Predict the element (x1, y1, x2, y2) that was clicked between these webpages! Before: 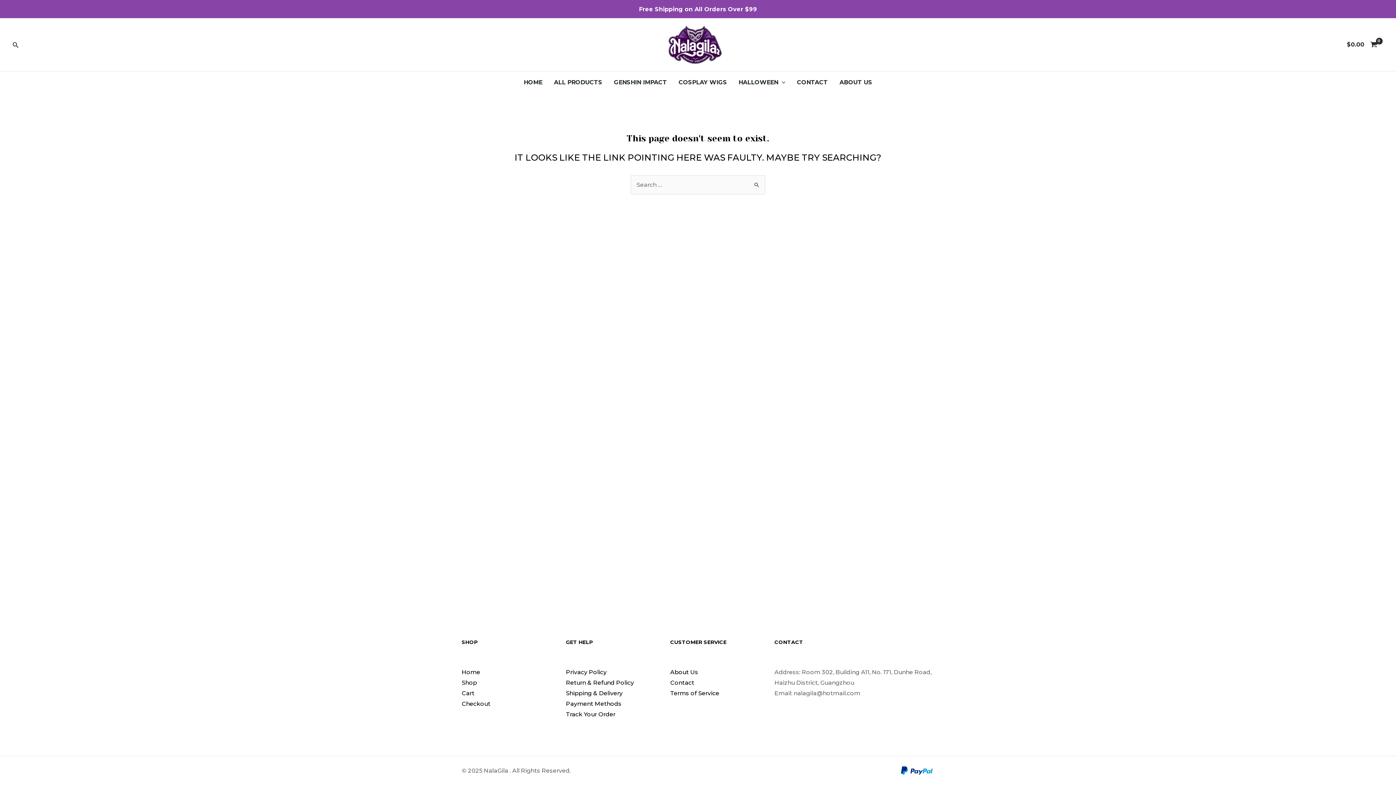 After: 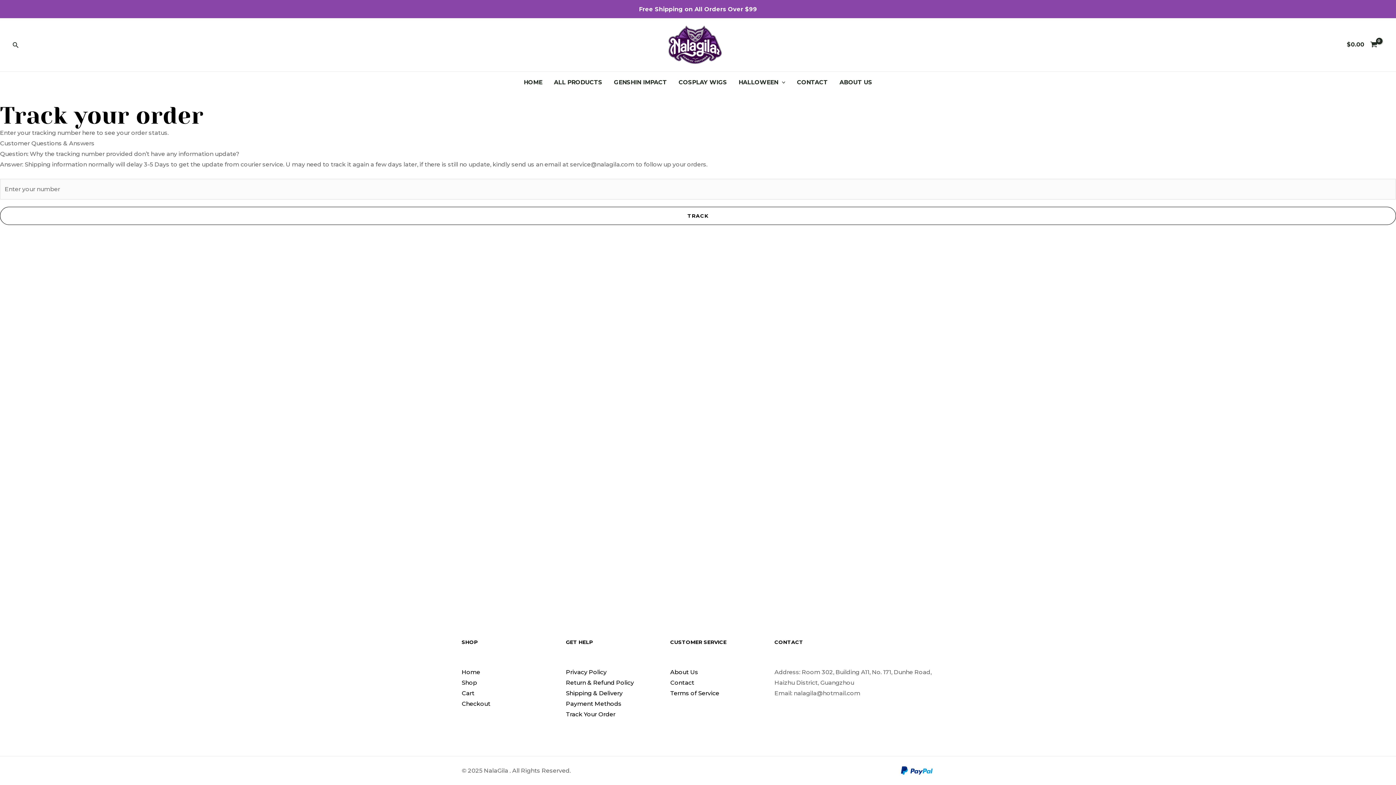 Action: label: Track Your Order bbox: (566, 711, 615, 718)